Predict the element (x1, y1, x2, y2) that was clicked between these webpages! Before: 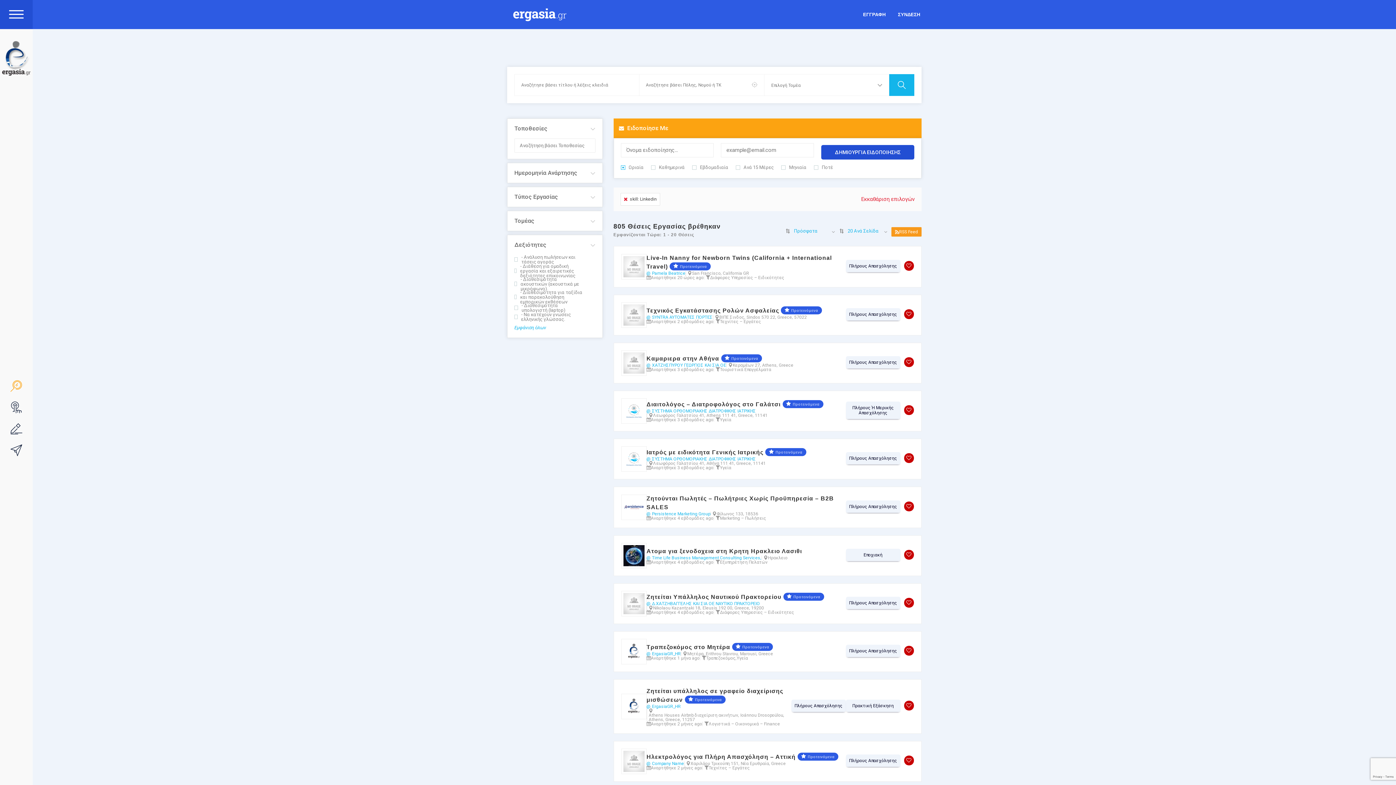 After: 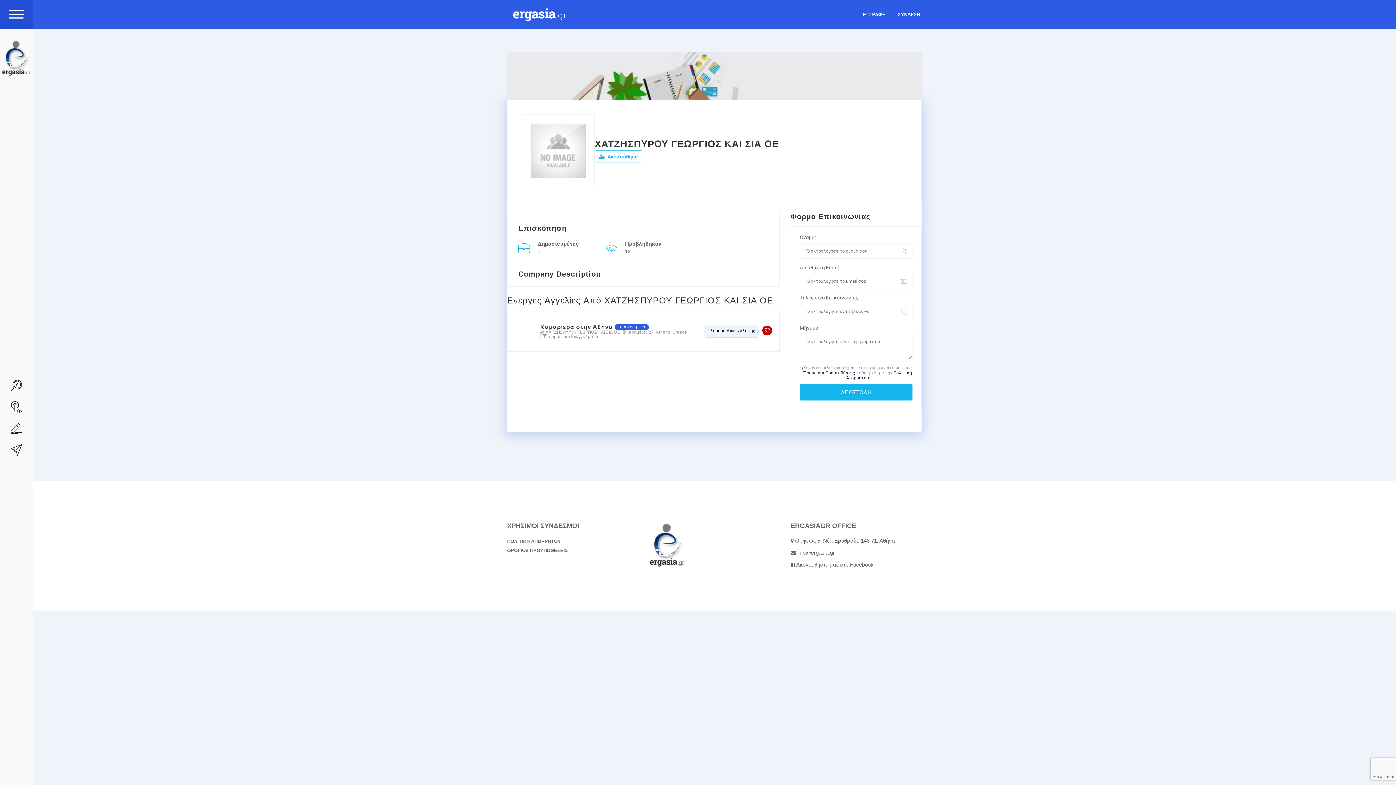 Action: label: @ ΧΑΤΖΗΣΠΥΡΟΥ ΓΕΩΡΓΙΟΣ ΚΑΙ ΣΙΑ ΟΕ bbox: (646, 363, 726, 367)